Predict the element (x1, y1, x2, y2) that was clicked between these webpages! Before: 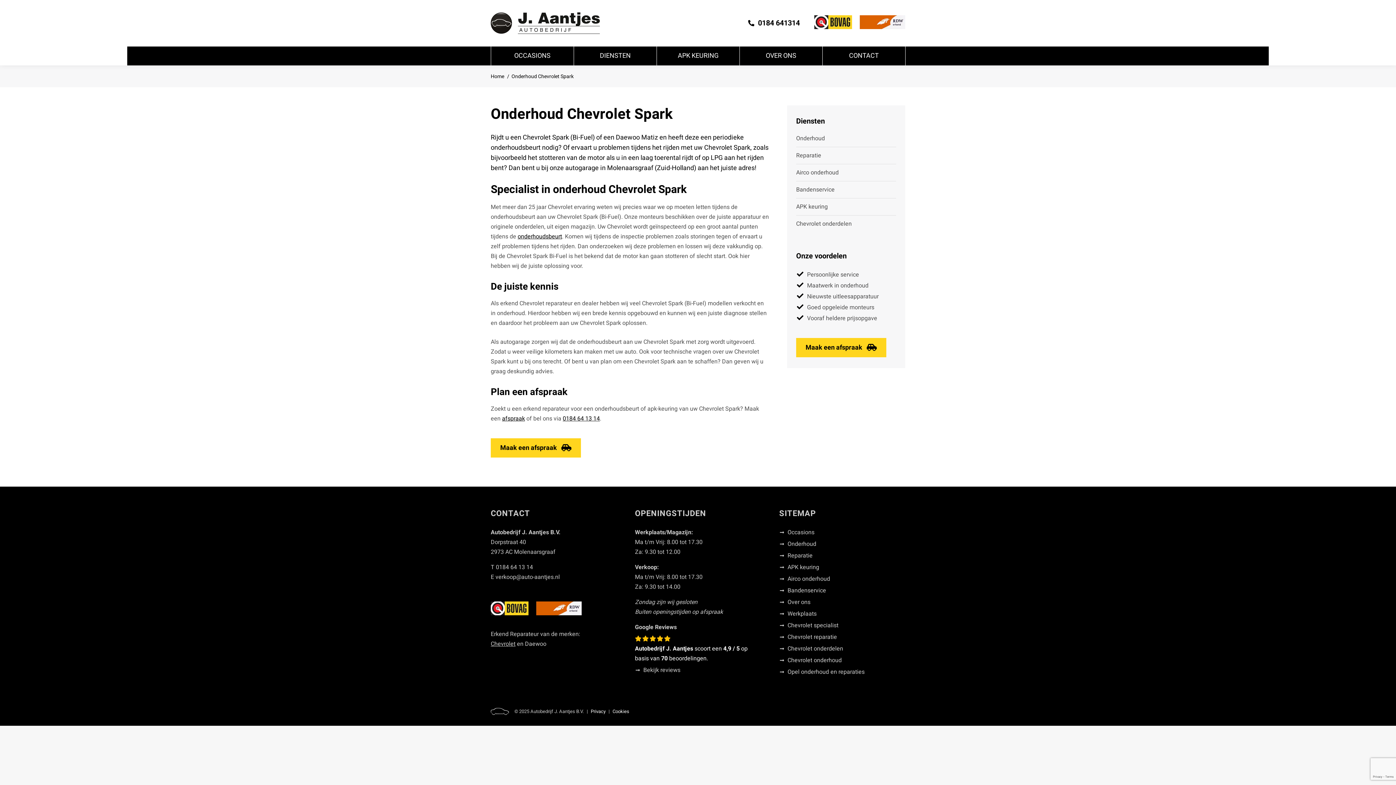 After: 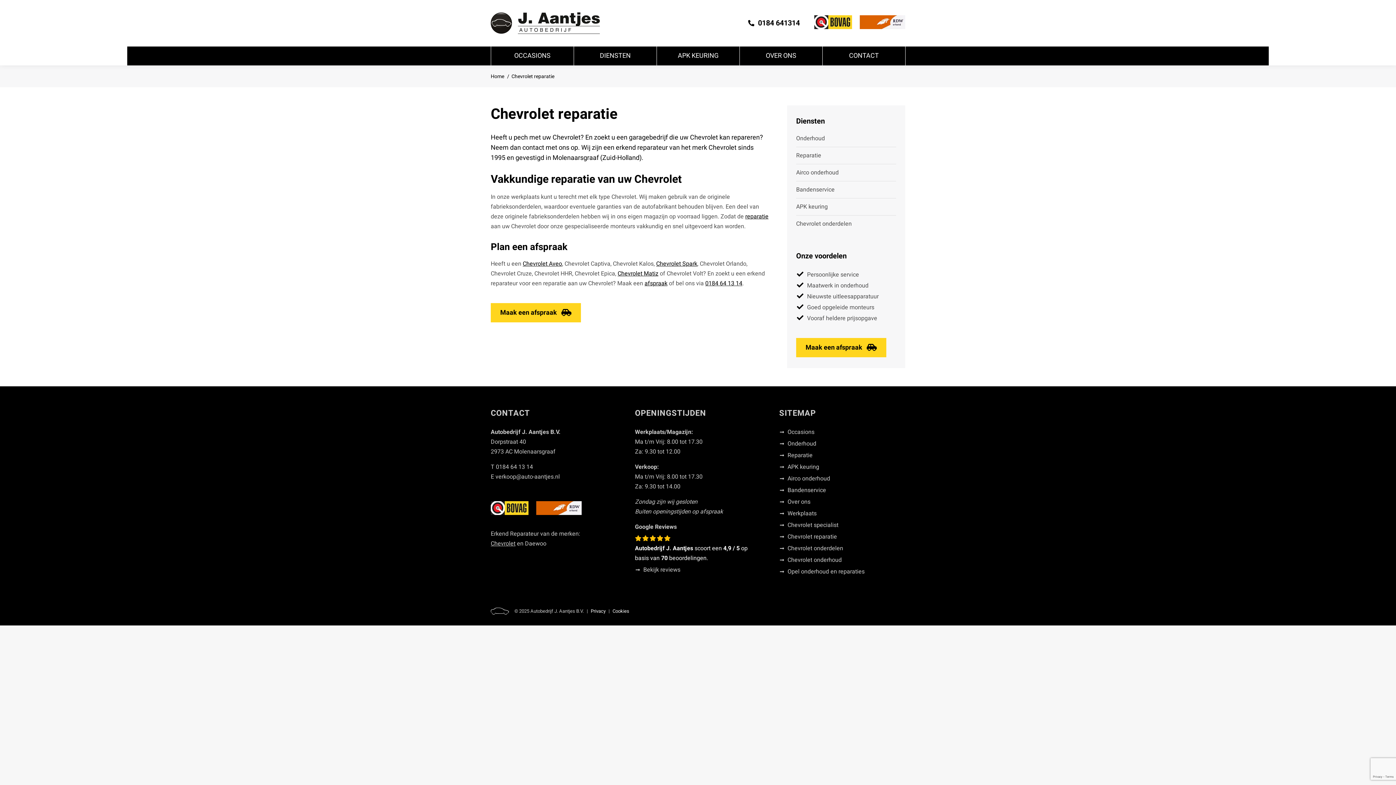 Action: bbox: (779, 632, 837, 642) label: Chevrolet reparatie